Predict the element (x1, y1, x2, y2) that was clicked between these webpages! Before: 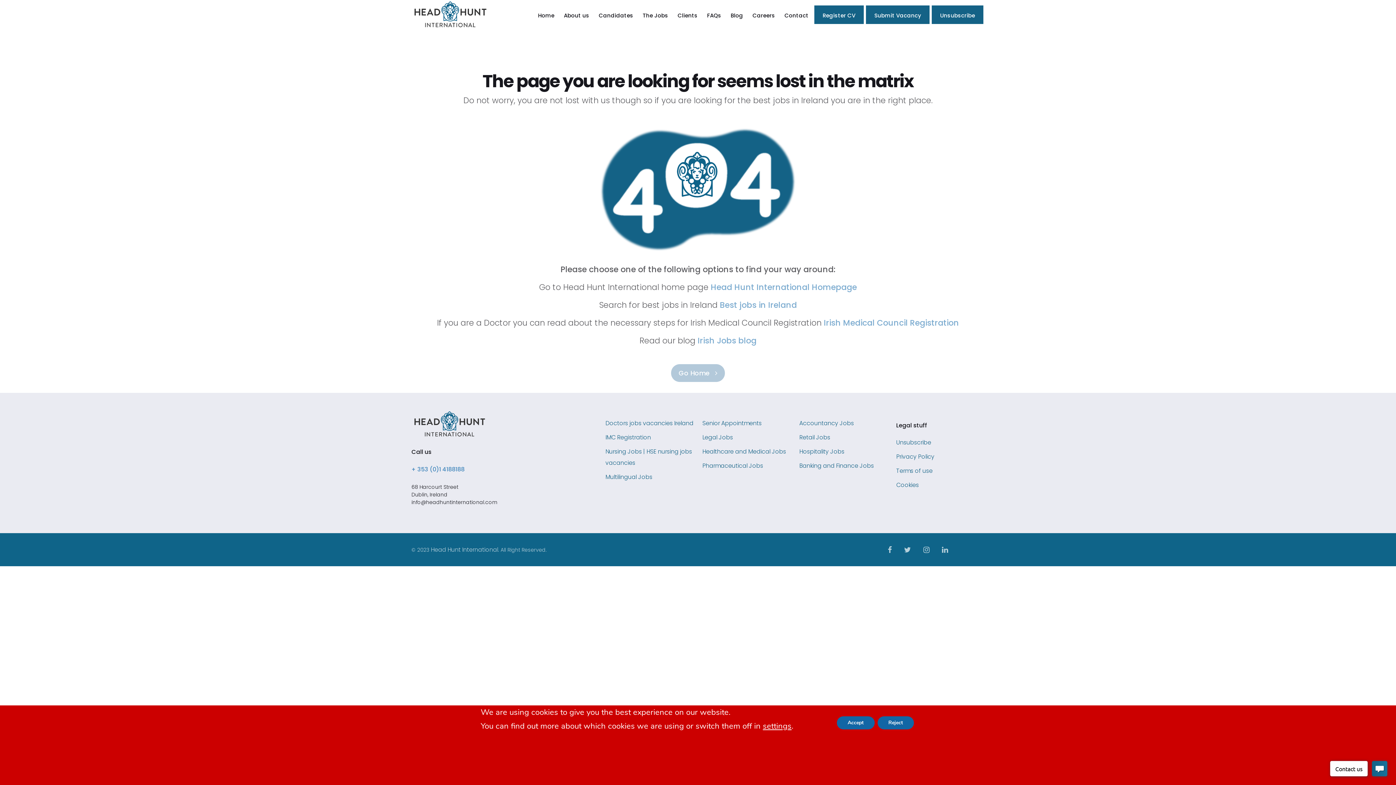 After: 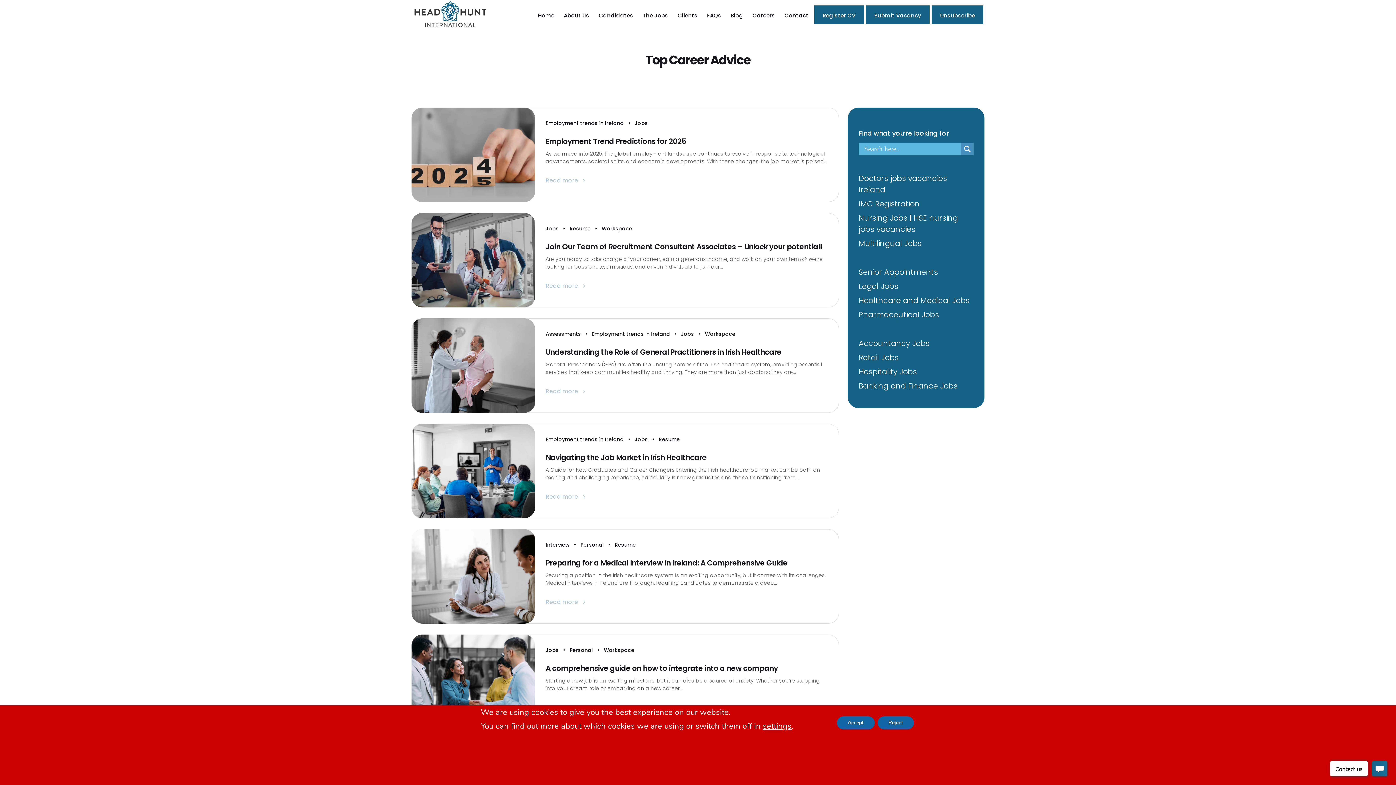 Action: label: Irish Jobs blog bbox: (697, 335, 756, 346)